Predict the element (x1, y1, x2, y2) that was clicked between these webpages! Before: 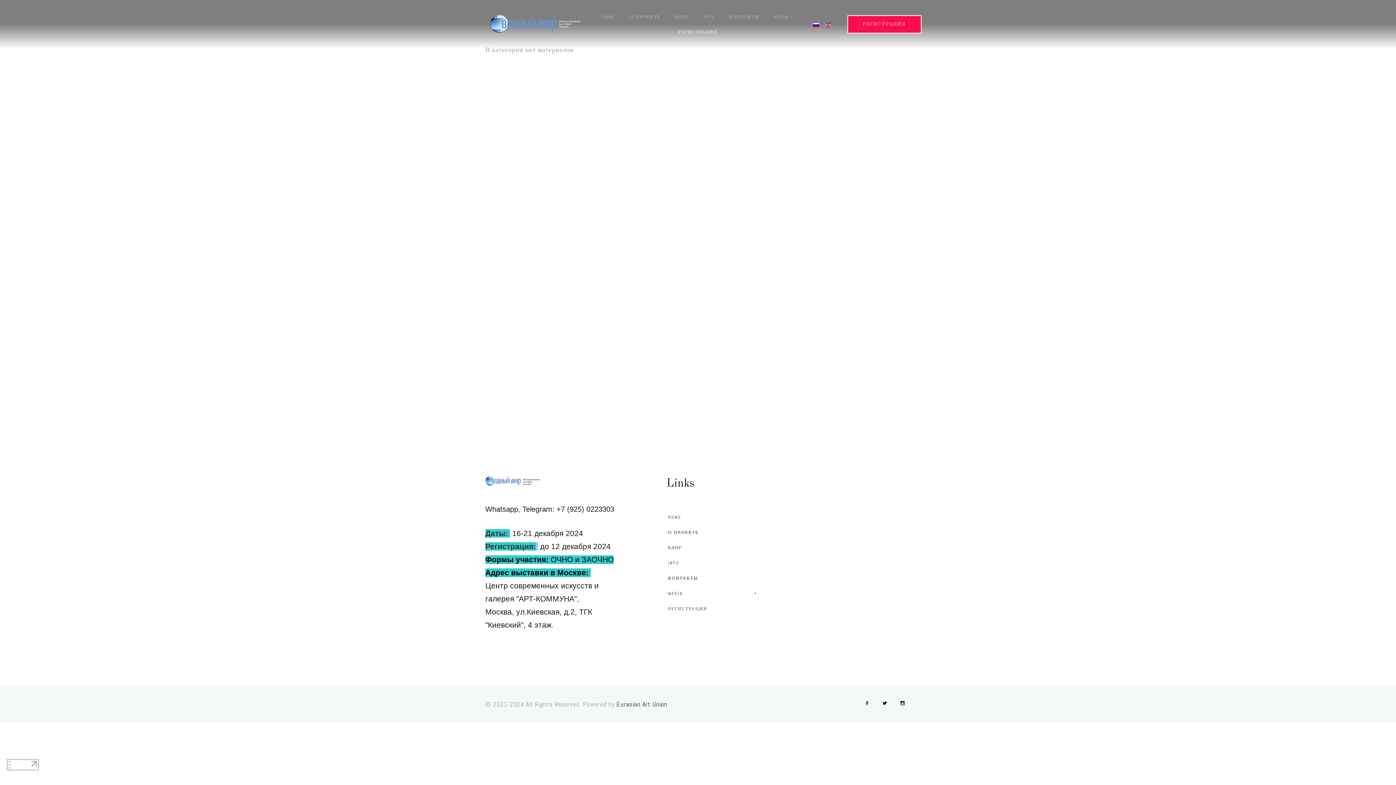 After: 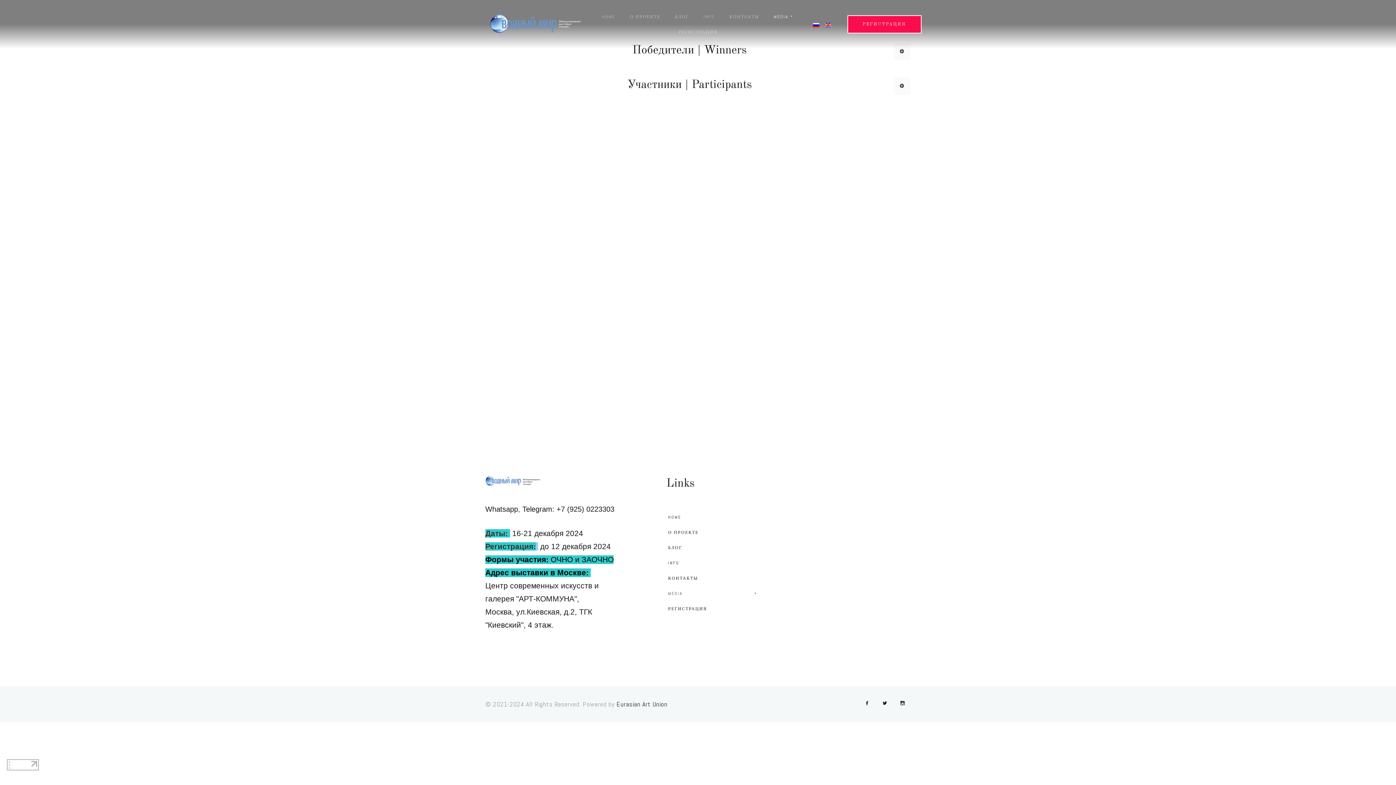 Action: label: MEDIA bbox: (668, 586, 764, 601)